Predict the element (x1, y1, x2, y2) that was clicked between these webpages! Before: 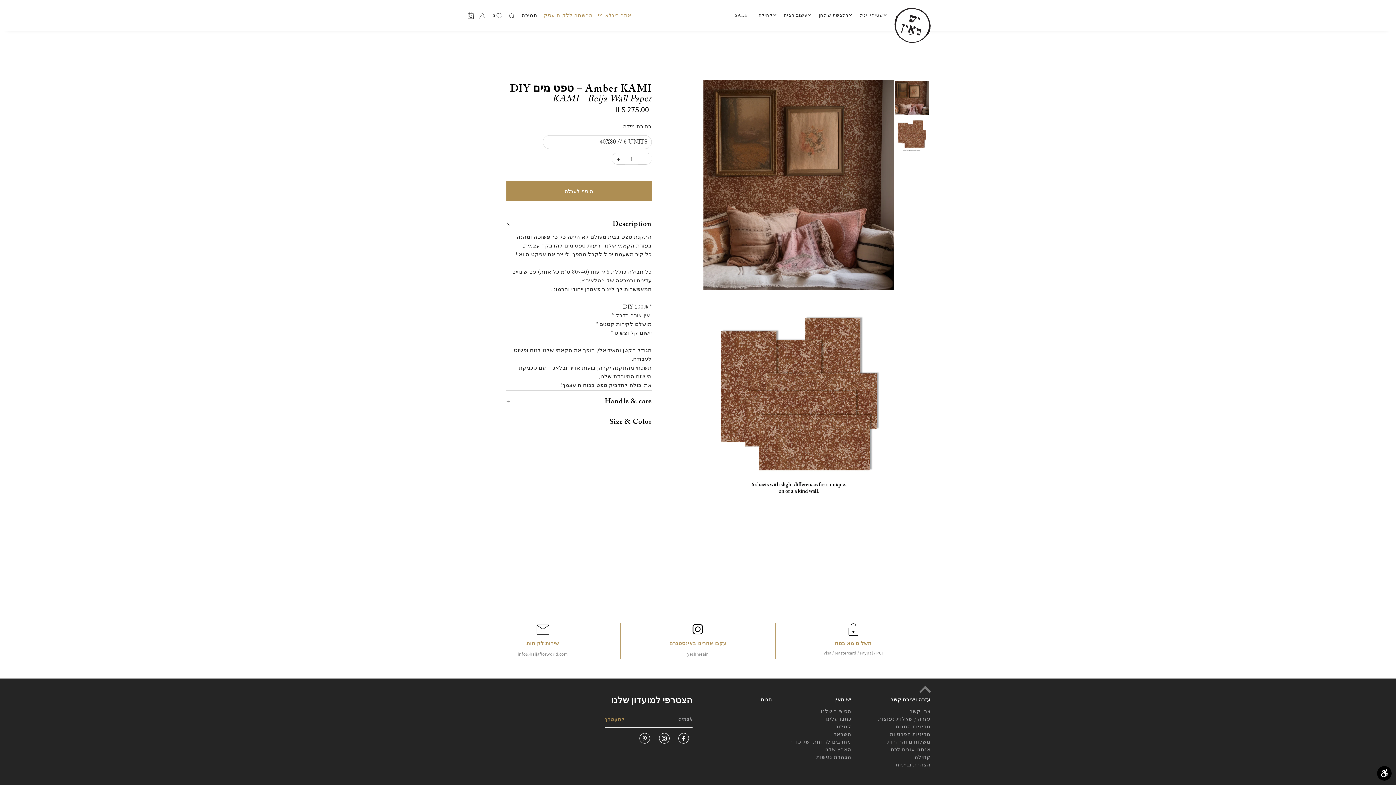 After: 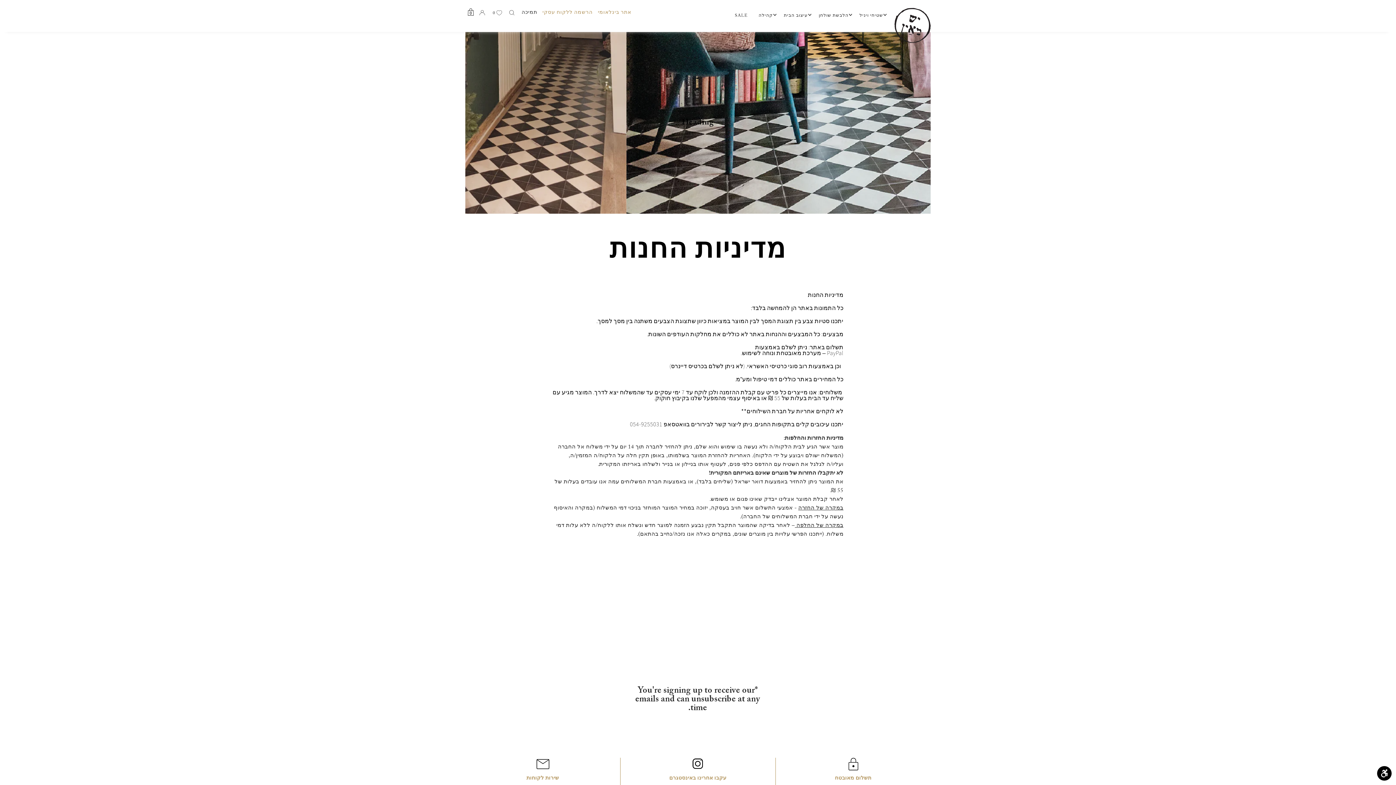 Action: bbox: (896, 723, 930, 730) label: מדיניות החנות